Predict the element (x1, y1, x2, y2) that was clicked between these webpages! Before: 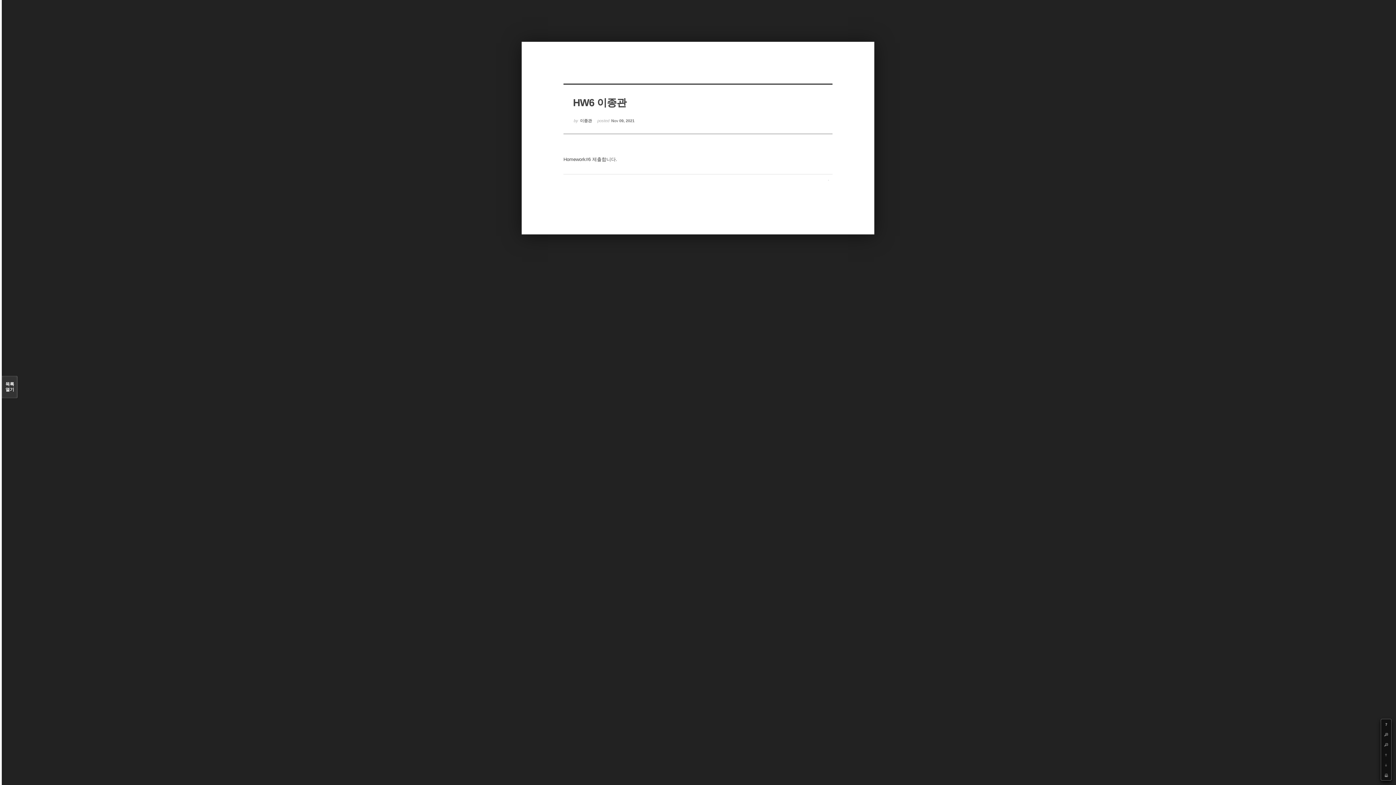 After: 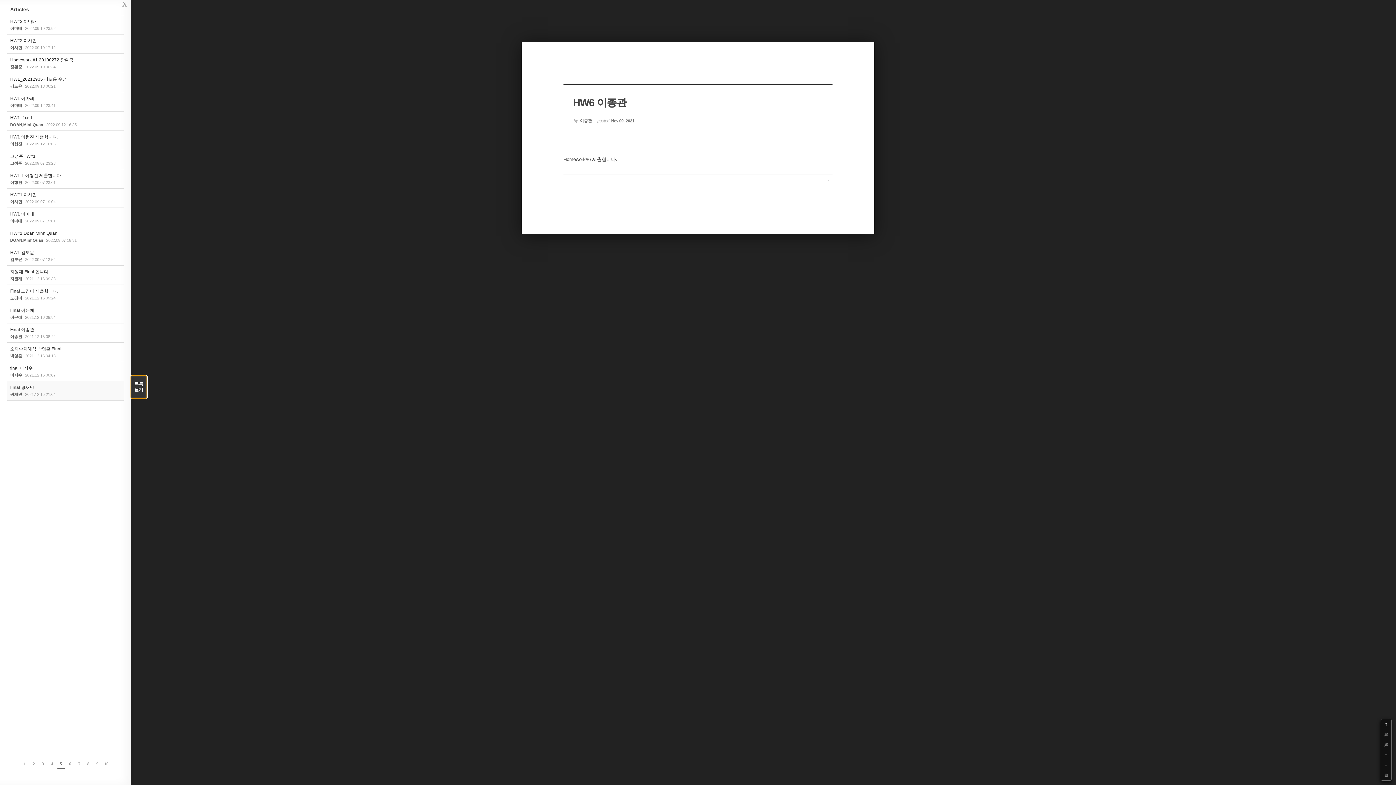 Action: bbox: (1, 376, 17, 398) label: 목록

열기